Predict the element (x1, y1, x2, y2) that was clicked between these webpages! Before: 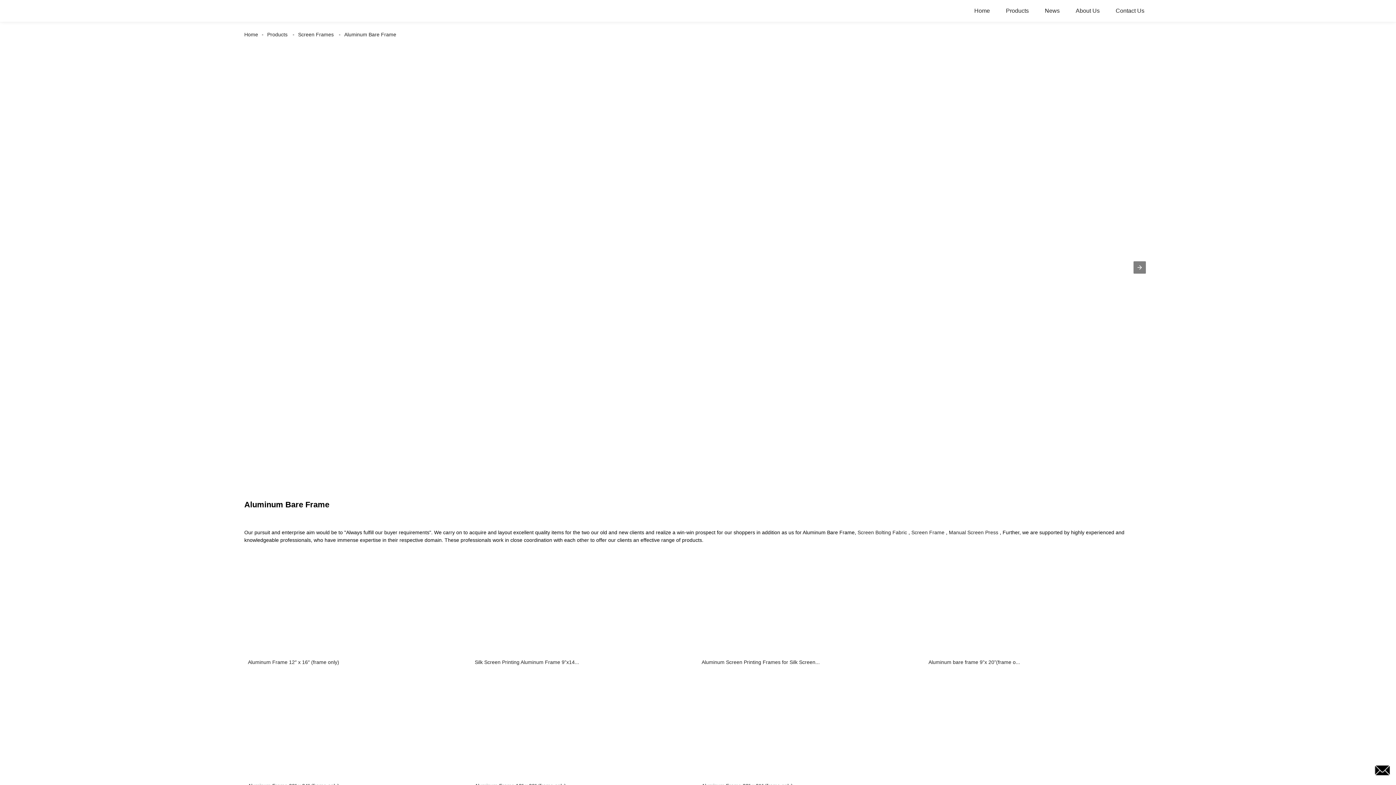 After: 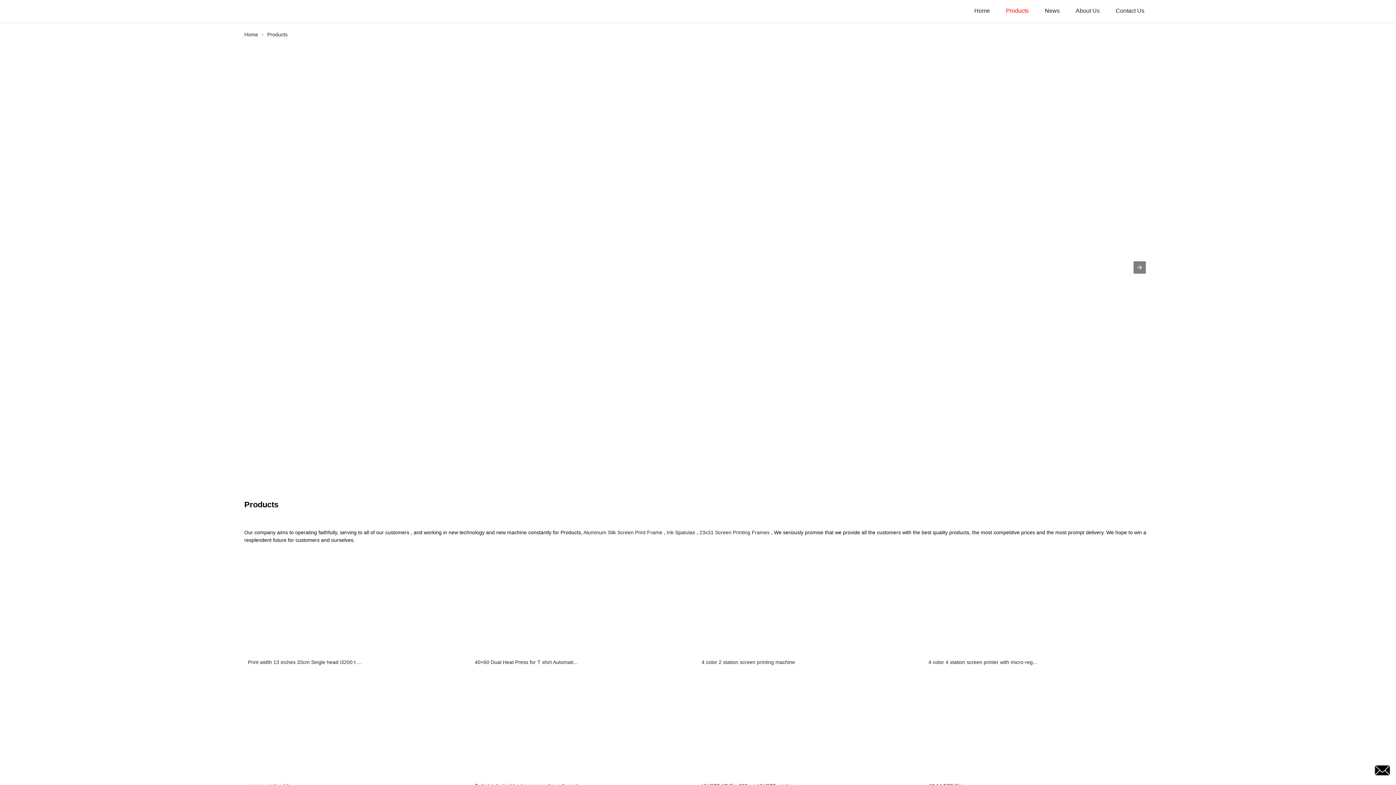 Action: label: Products bbox: (263, 31, 291, 37)